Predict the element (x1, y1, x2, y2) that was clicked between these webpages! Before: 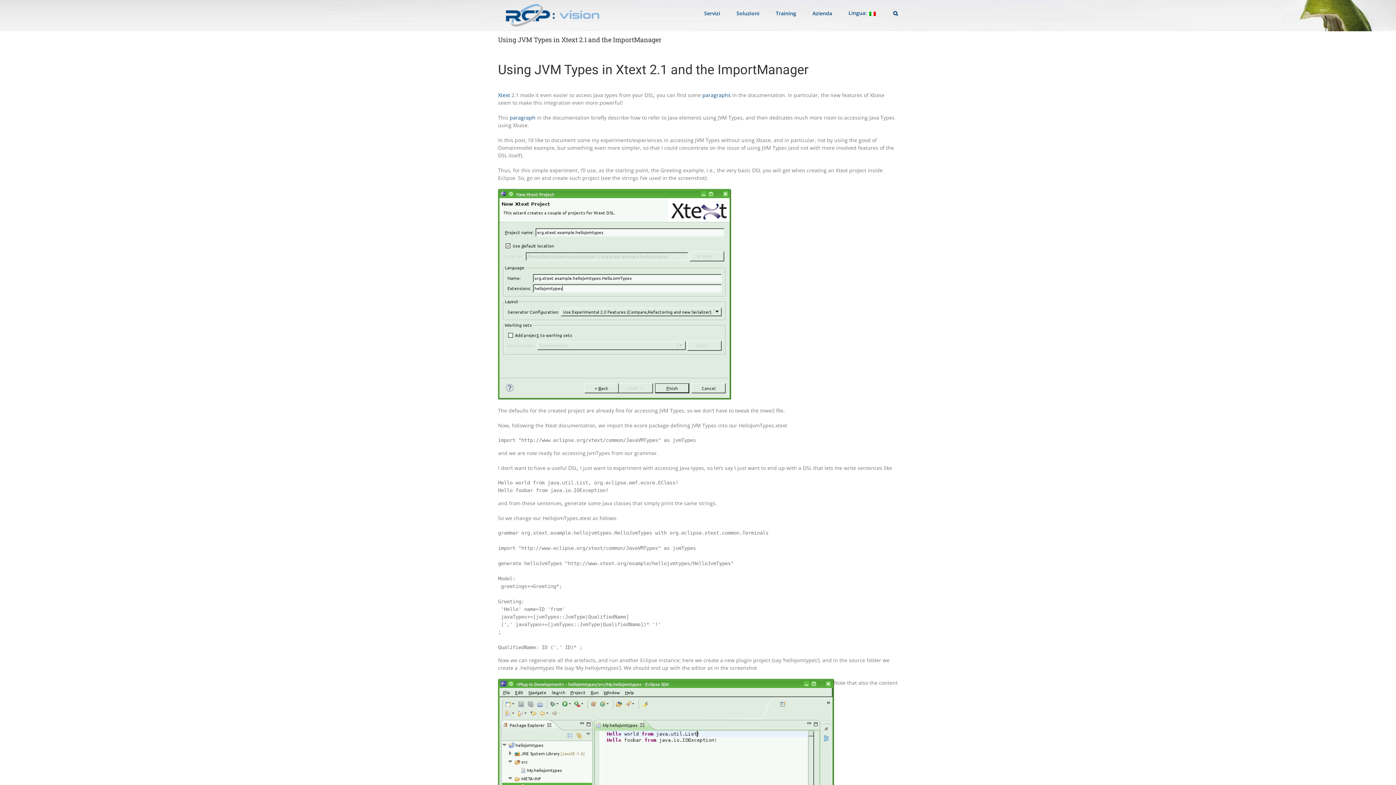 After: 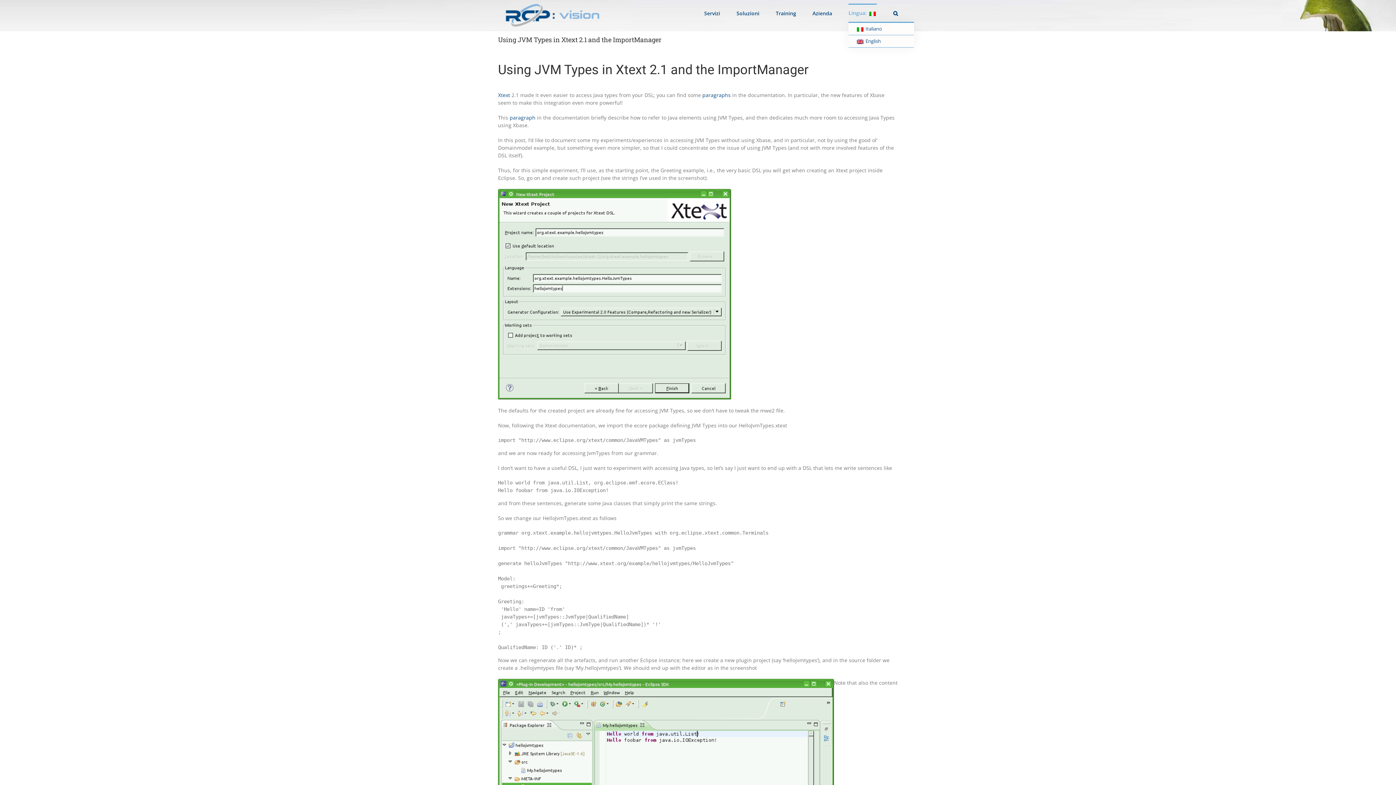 Action: label: Lingua:  bbox: (848, 3, 877, 21)